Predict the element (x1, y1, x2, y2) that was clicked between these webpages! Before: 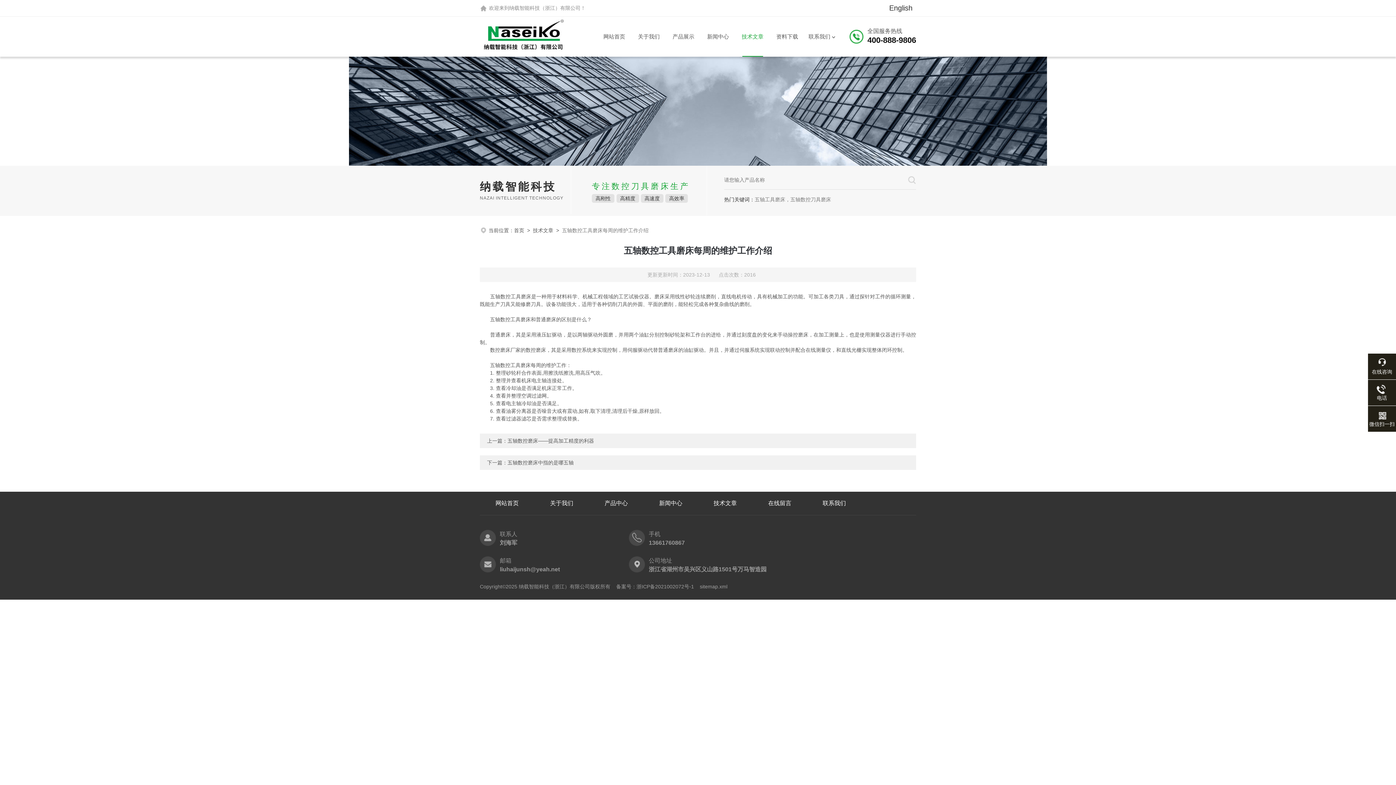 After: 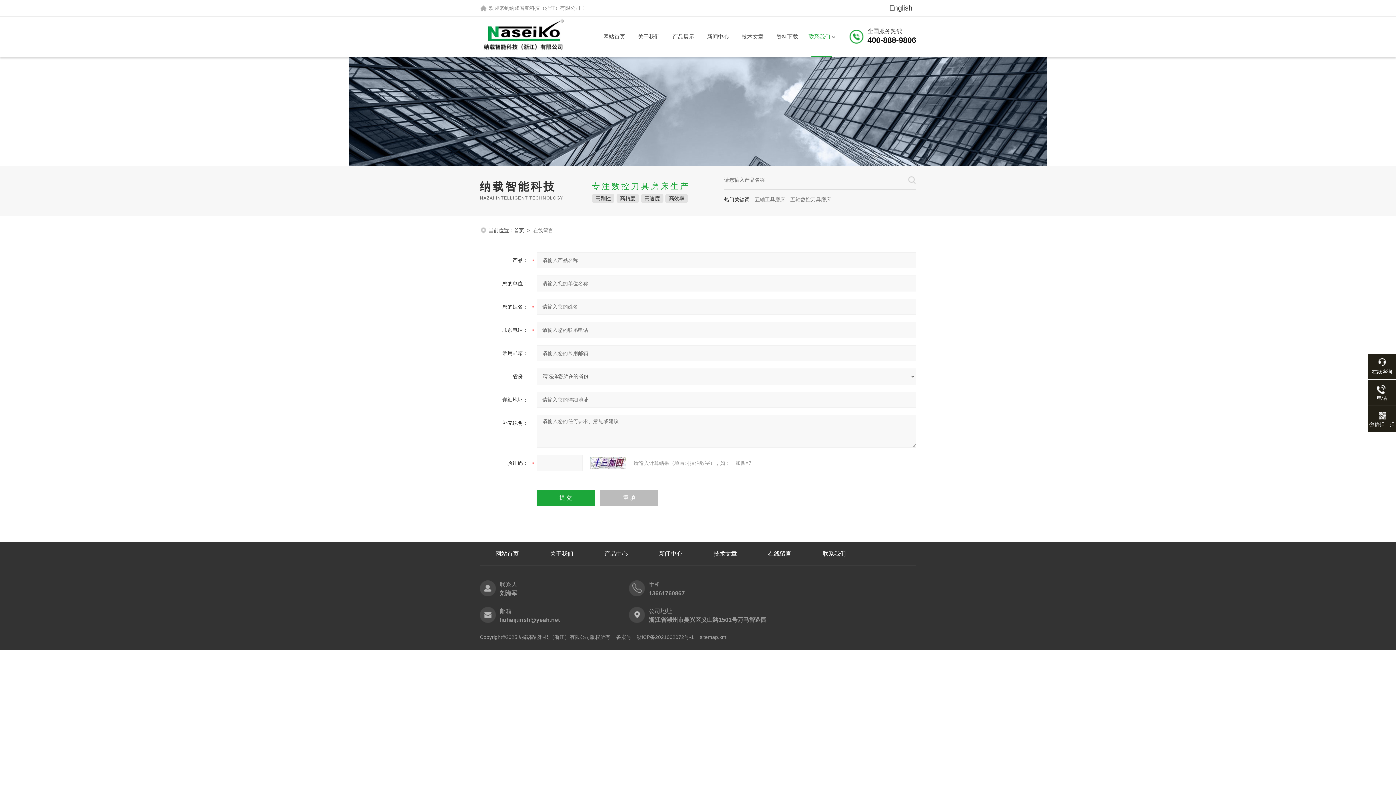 Action: label: 在线留言 bbox: (752, 499, 807, 508)